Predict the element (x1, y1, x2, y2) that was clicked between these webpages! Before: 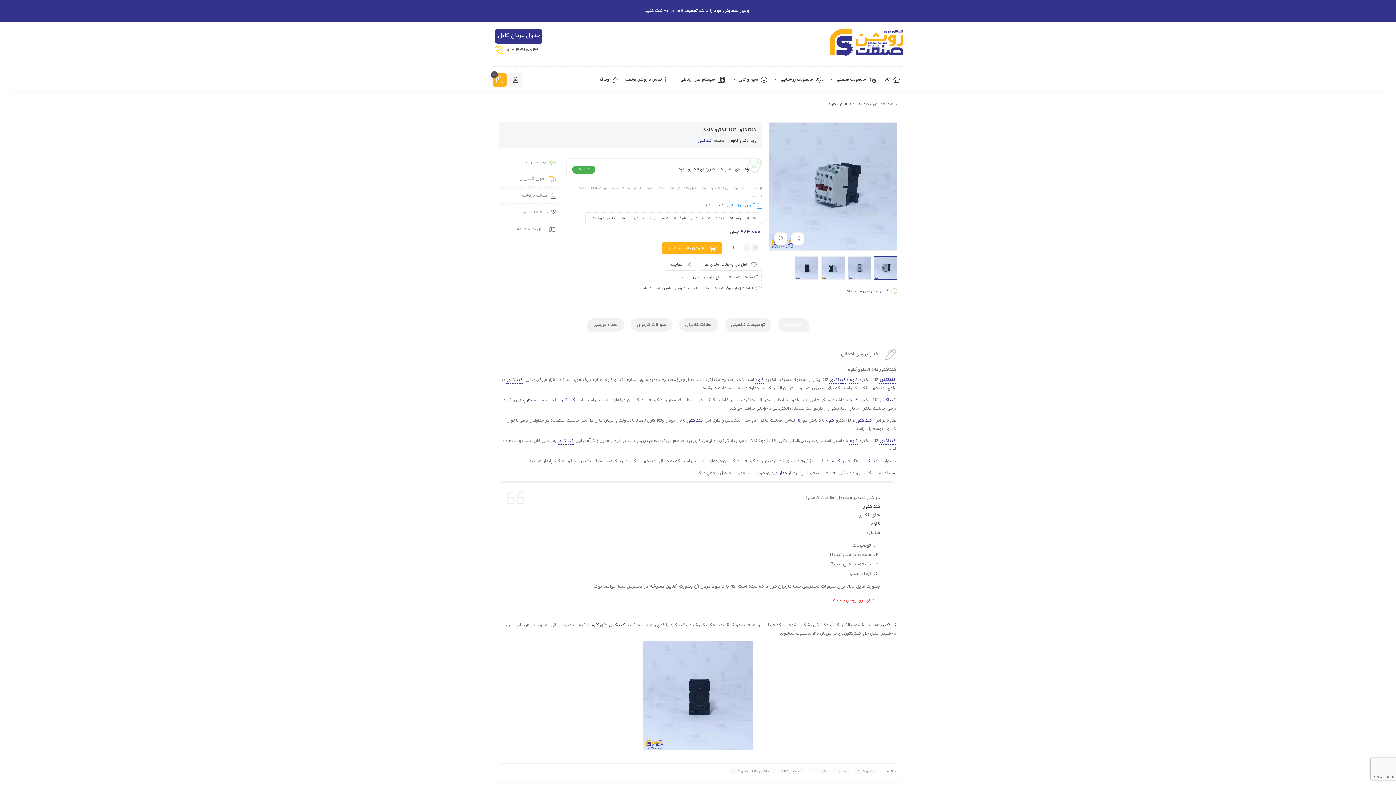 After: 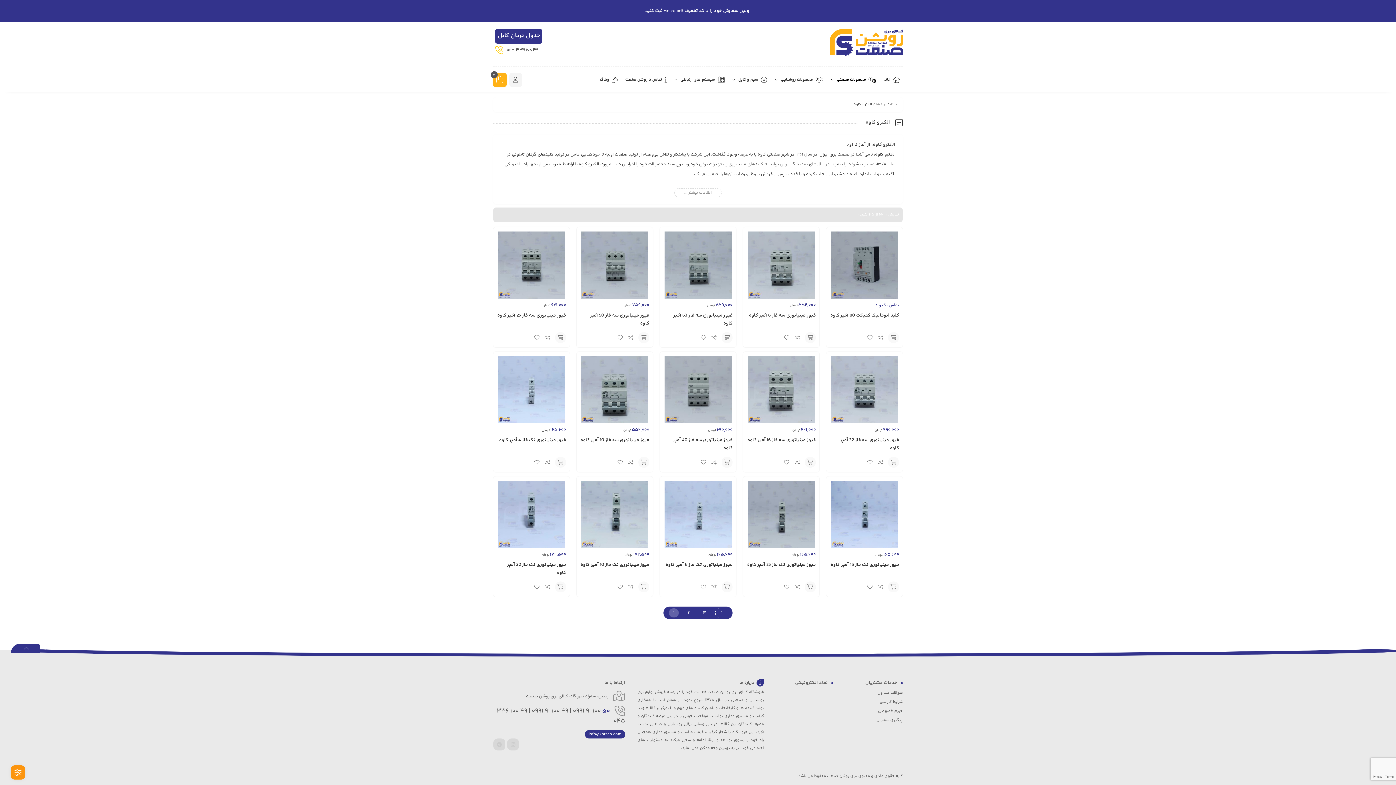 Action: label: کاوه bbox: (849, 437, 858, 444)